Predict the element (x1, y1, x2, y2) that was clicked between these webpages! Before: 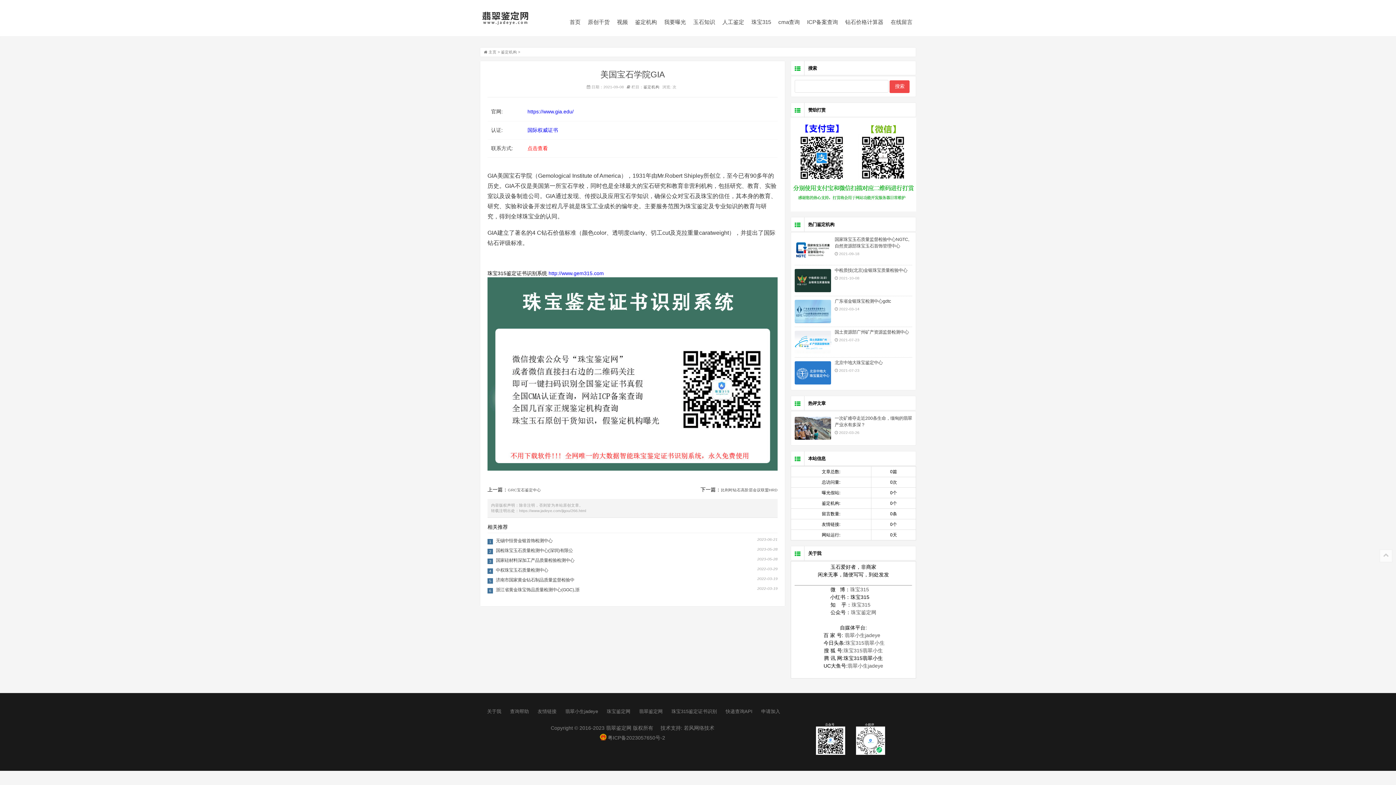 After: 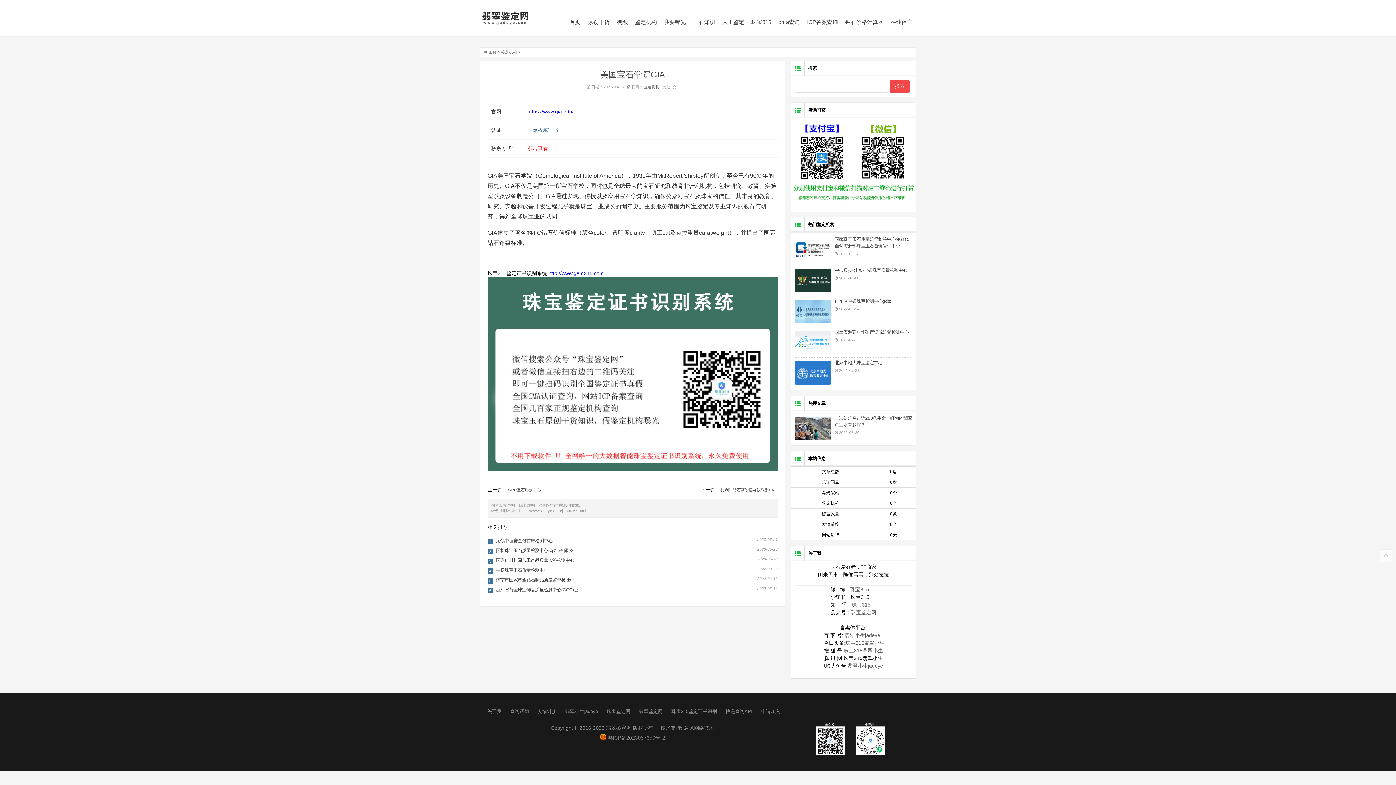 Action: bbox: (527, 127, 558, 133) label: 国际权威证书